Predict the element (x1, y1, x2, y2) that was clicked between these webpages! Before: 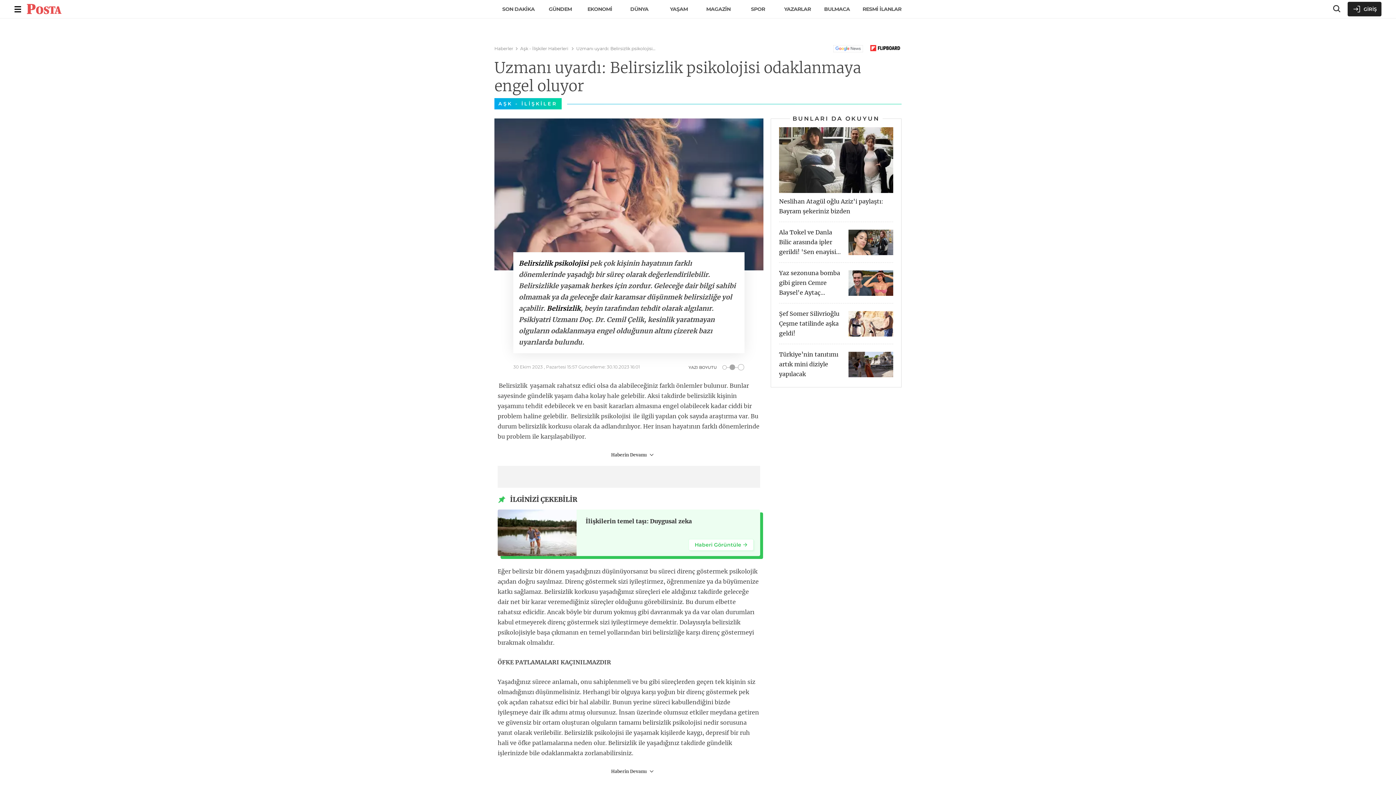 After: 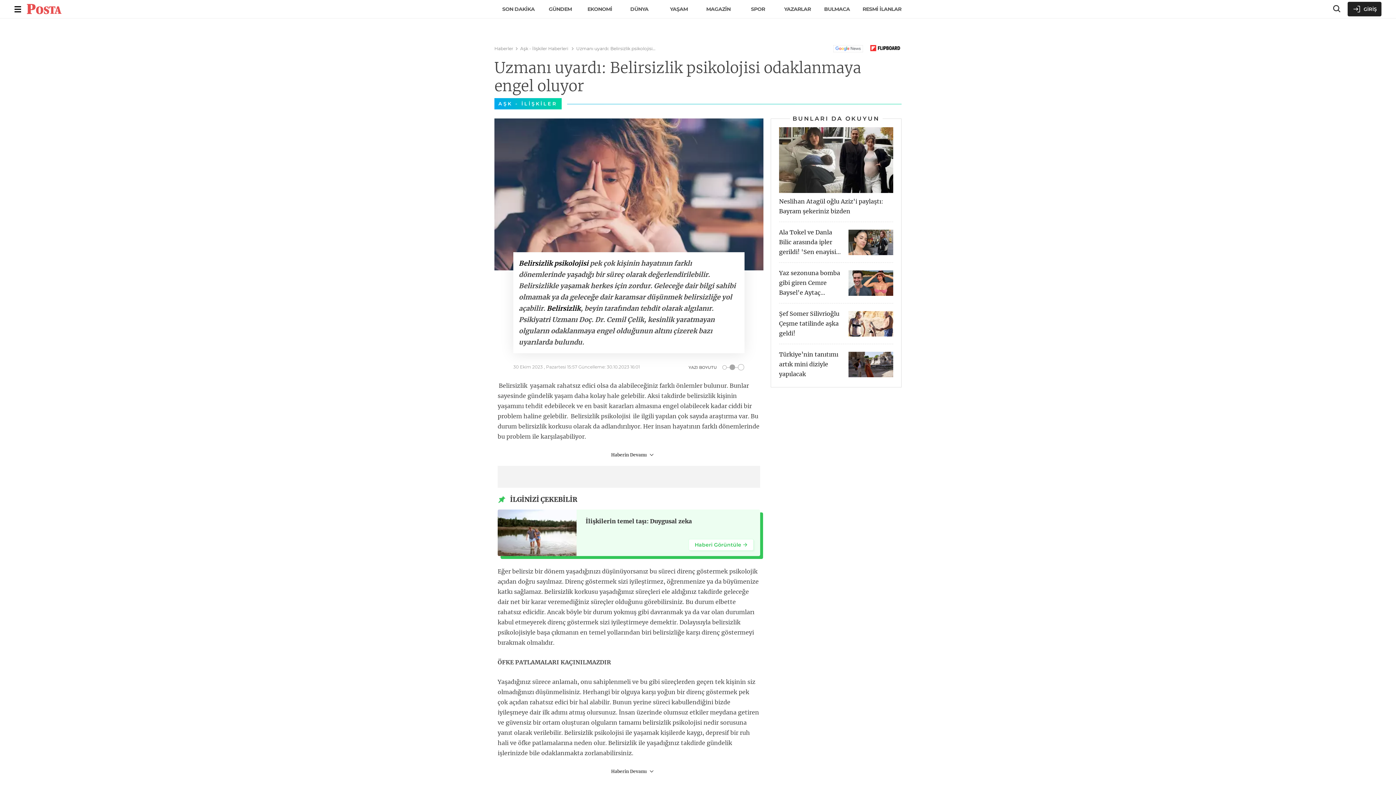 Action: bbox: (833, 43, 869, 53)